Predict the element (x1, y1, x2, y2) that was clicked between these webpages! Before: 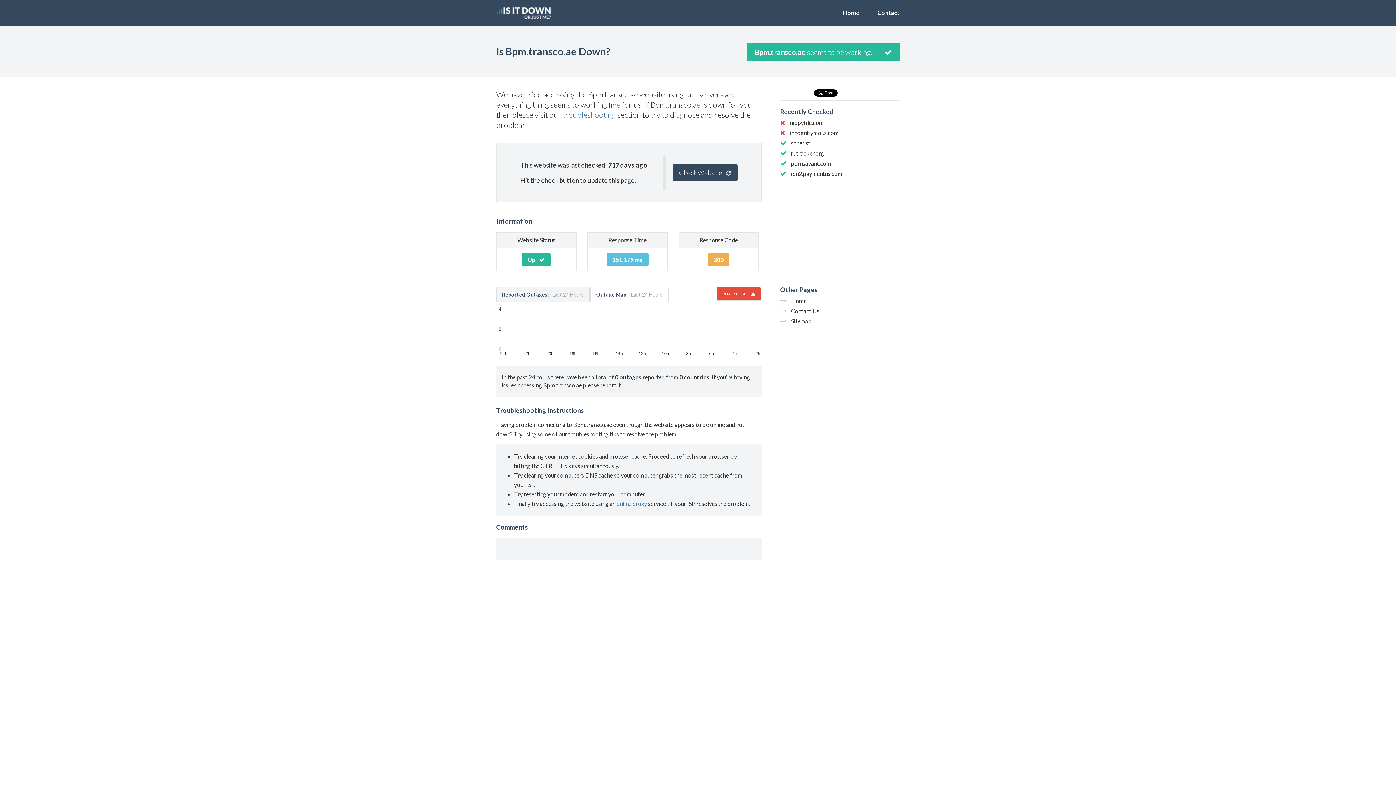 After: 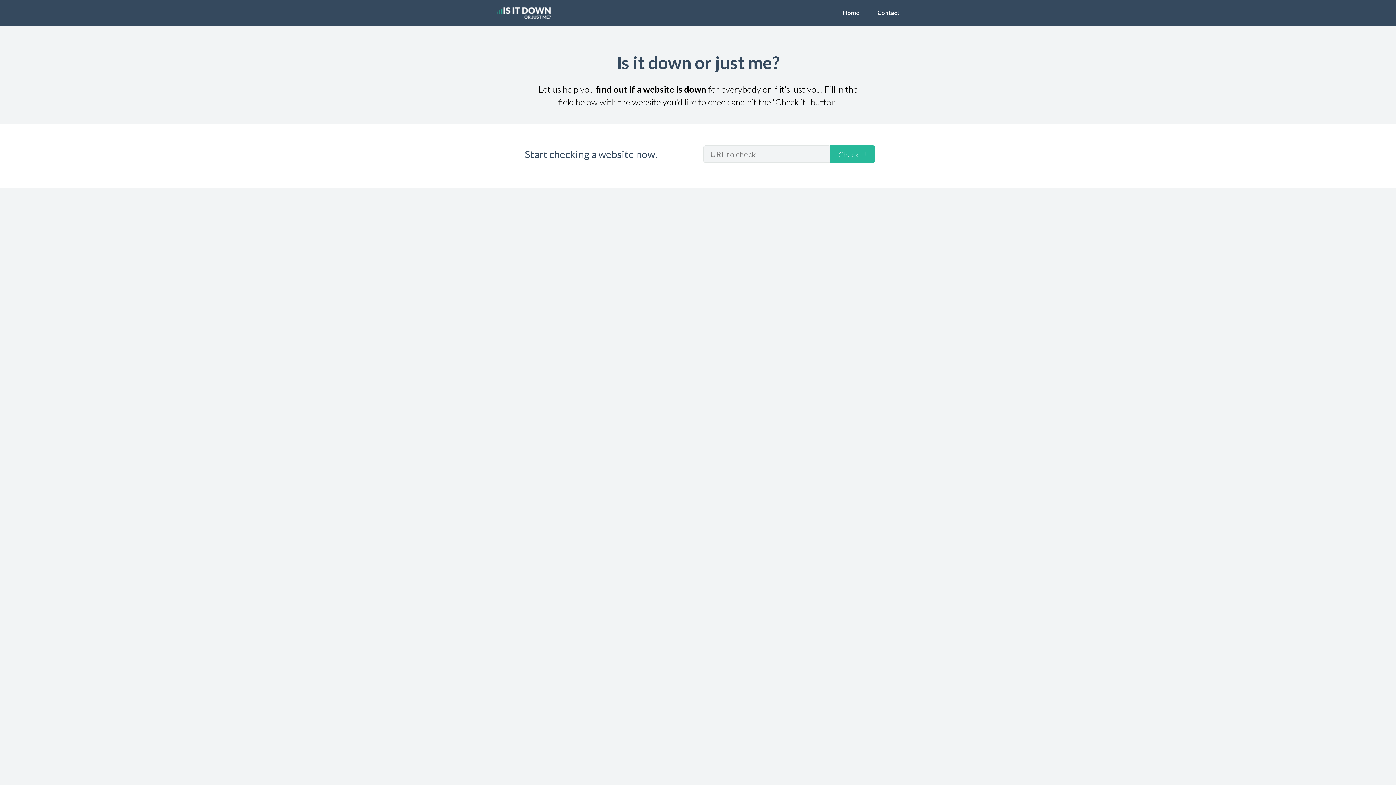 Action: bbox: (496, 0, 550, 25) label: Is It Down Or Just Me?